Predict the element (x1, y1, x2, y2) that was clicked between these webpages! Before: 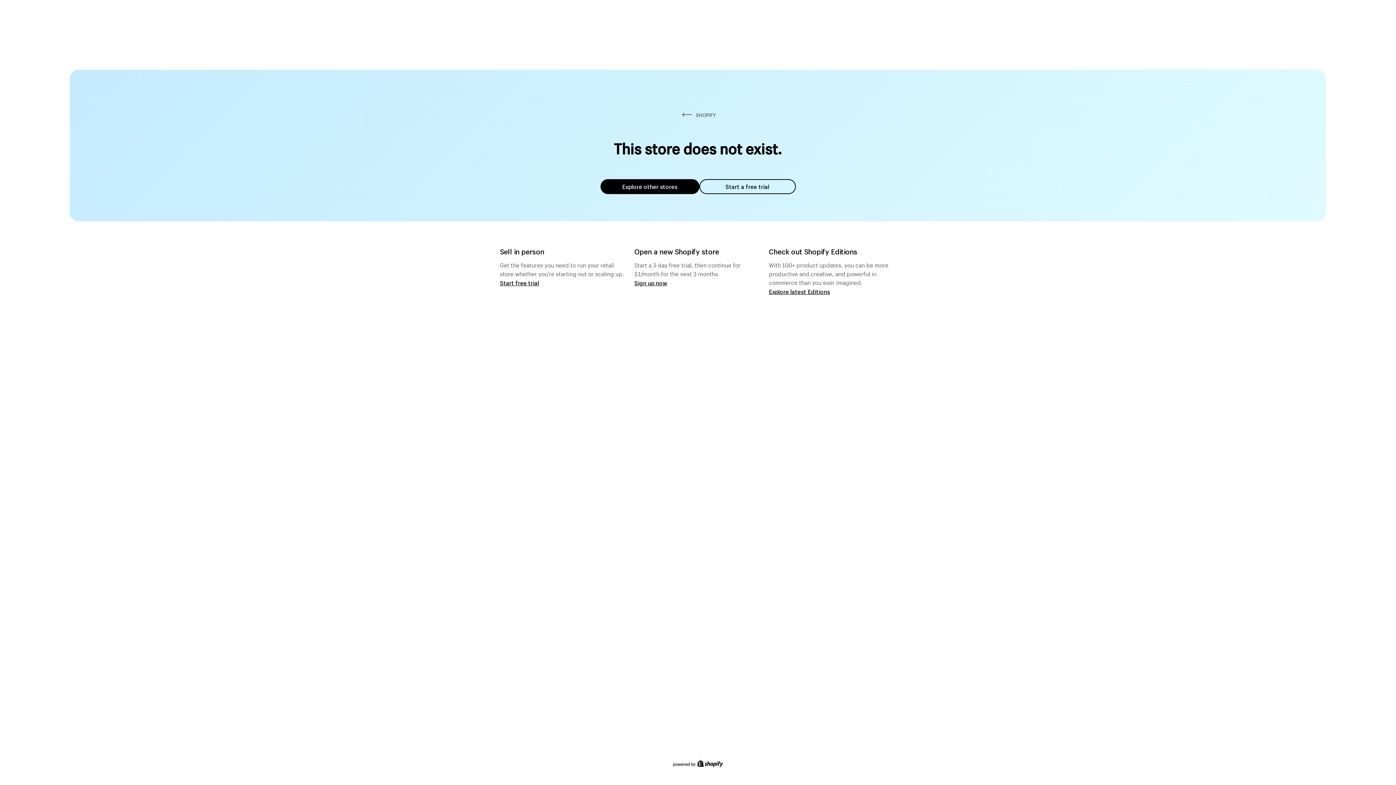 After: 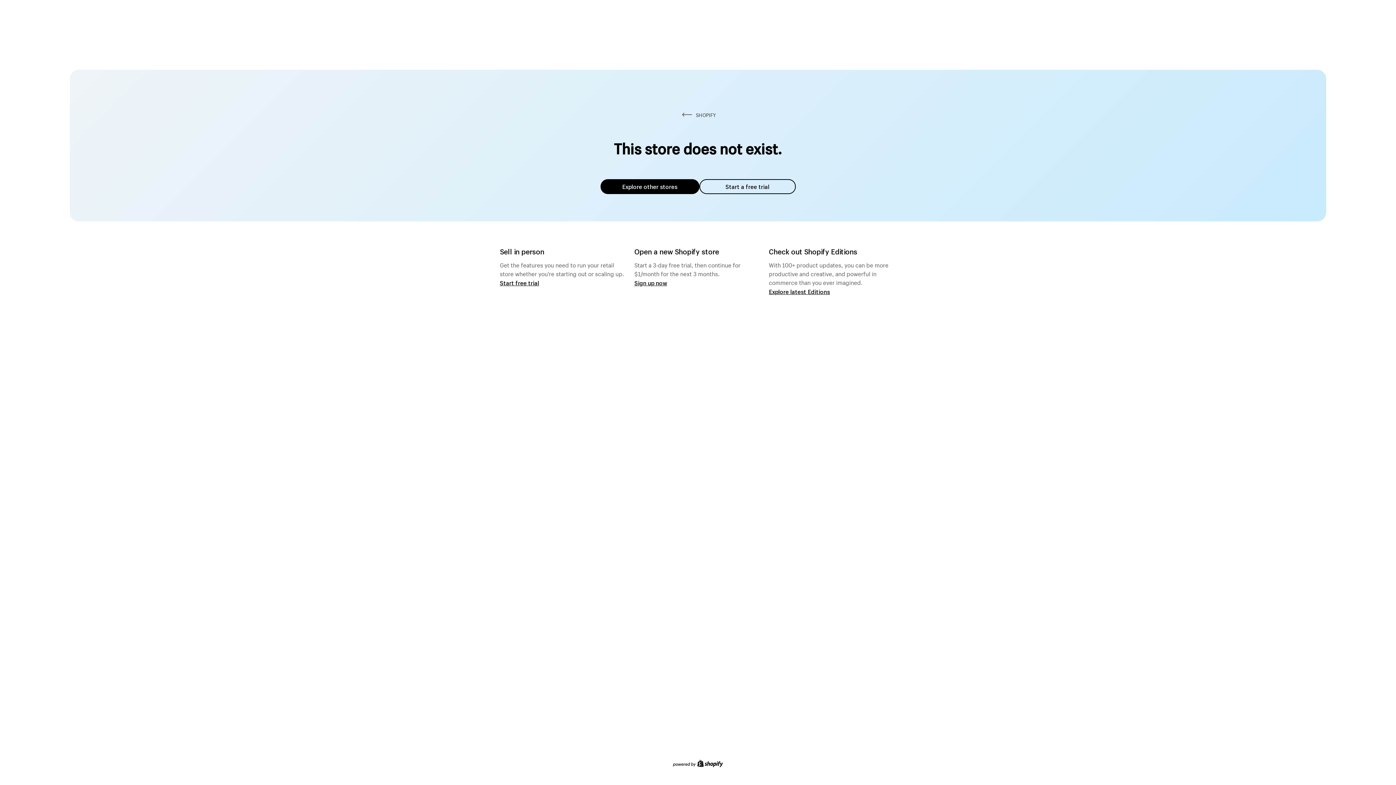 Action: bbox: (600, 179, 699, 194) label: Explore other stores